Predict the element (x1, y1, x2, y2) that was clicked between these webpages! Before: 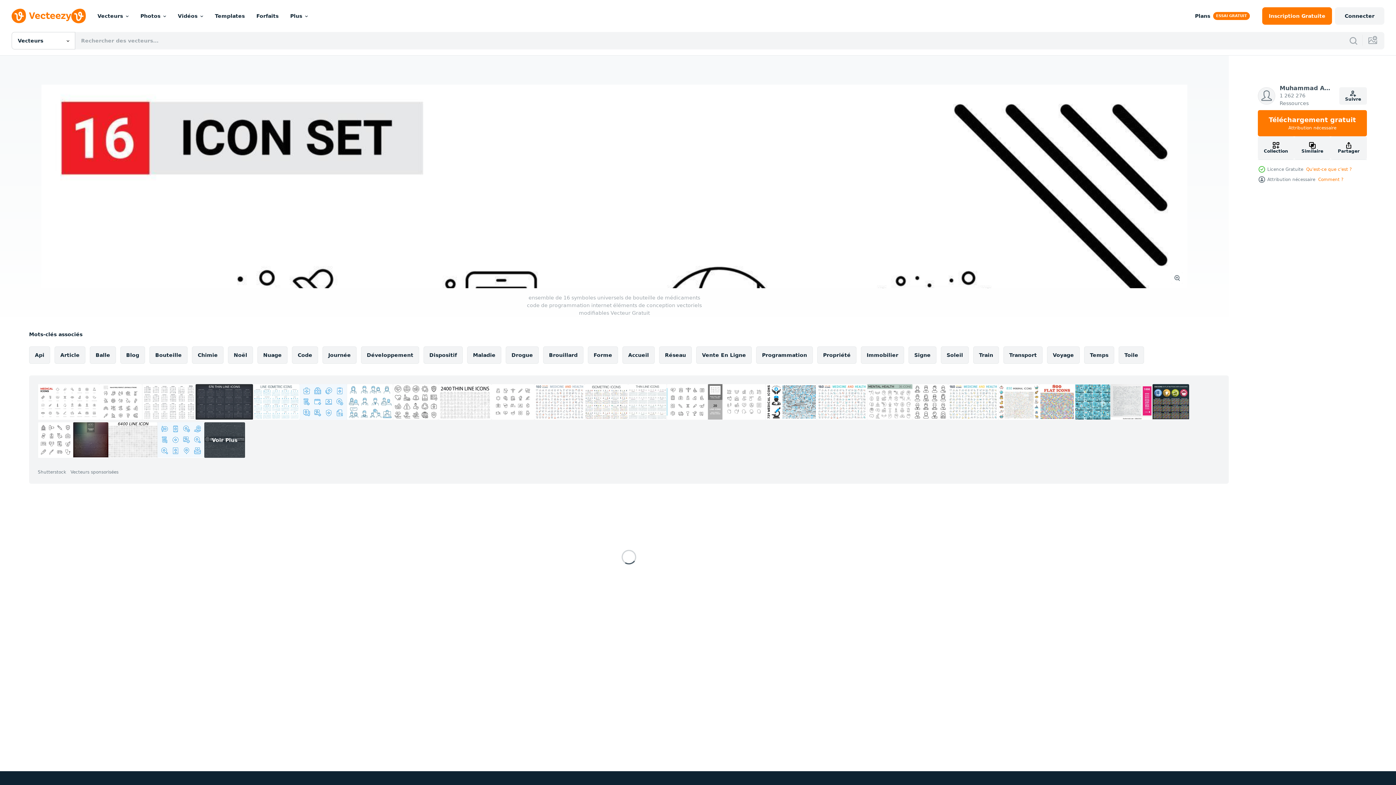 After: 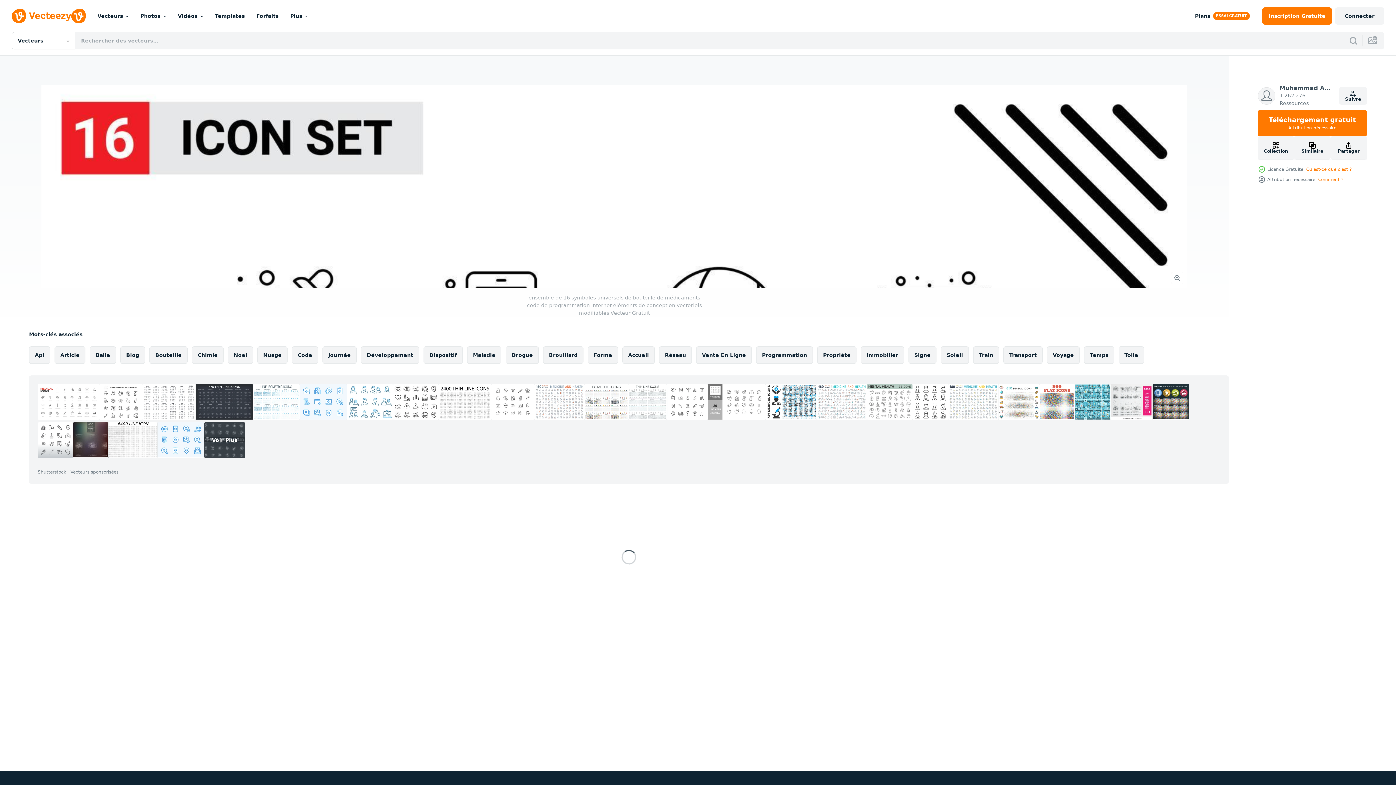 Action: bbox: (37, 422, 73, 458)